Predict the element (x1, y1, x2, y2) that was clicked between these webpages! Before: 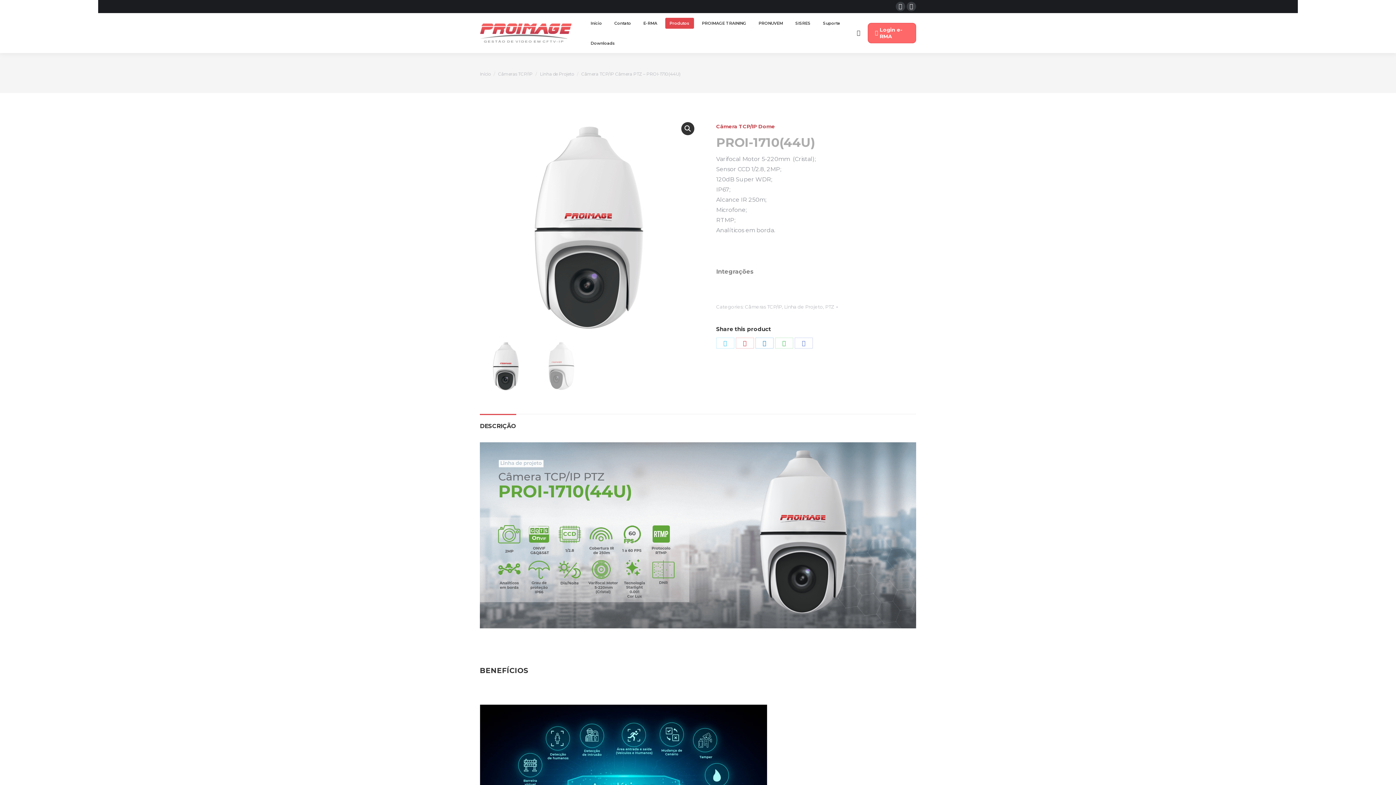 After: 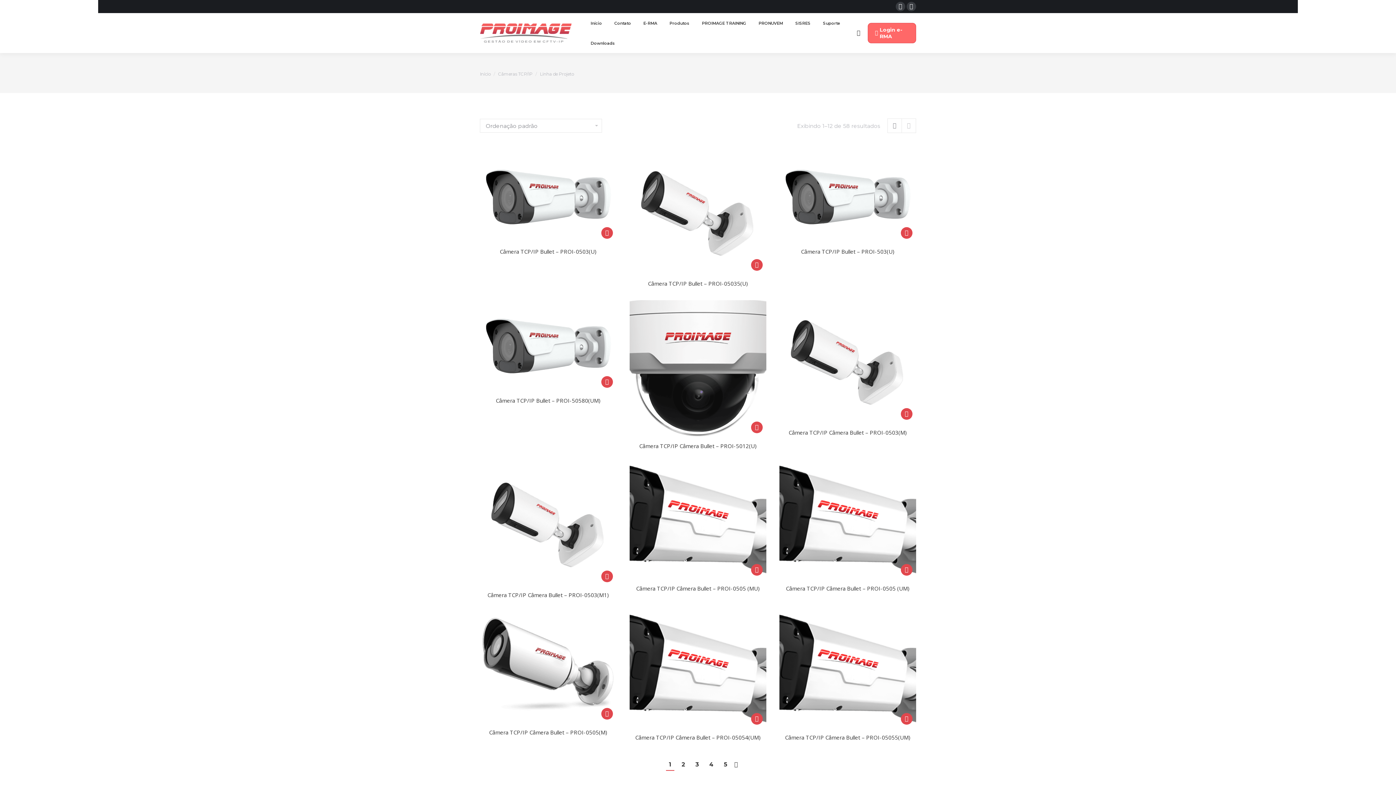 Action: label: Linha de Projeto bbox: (540, 71, 574, 76)